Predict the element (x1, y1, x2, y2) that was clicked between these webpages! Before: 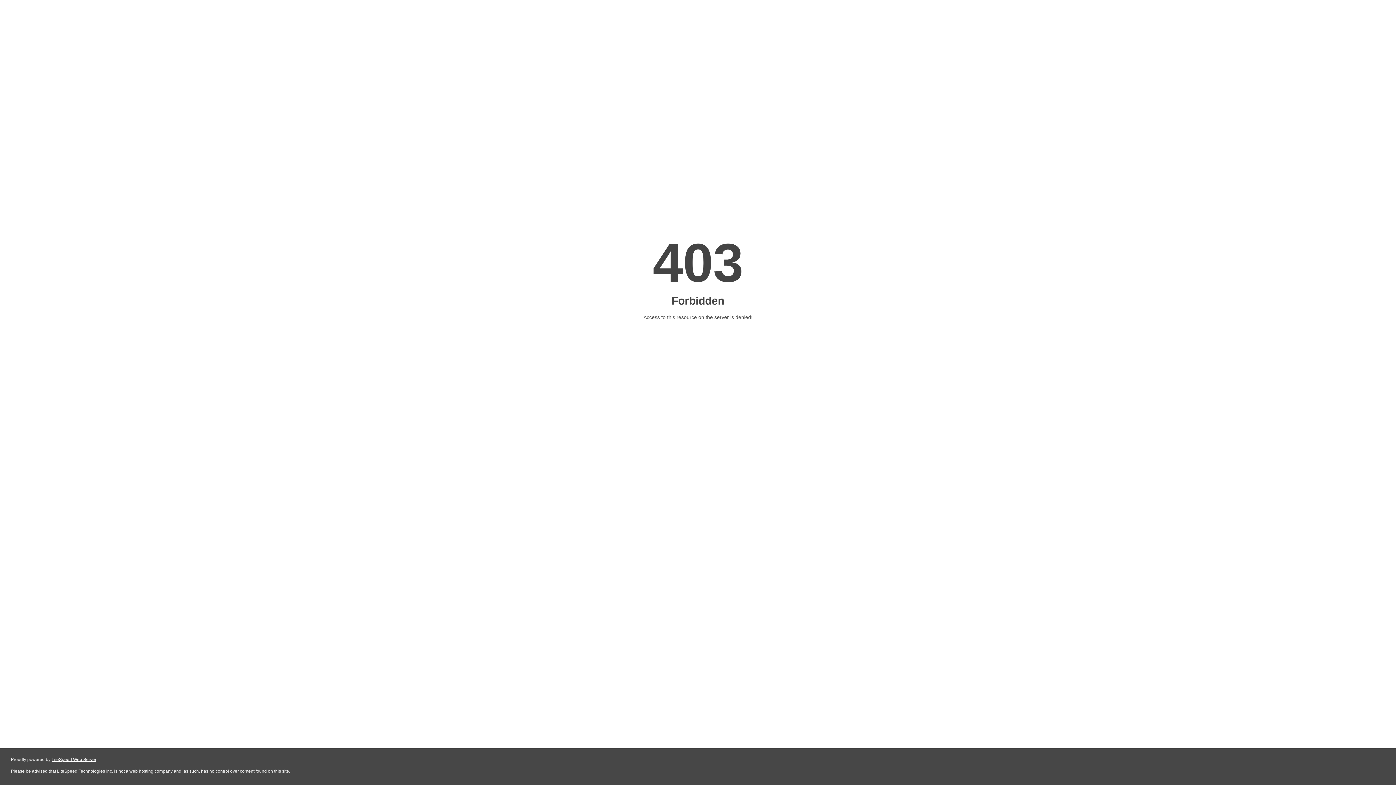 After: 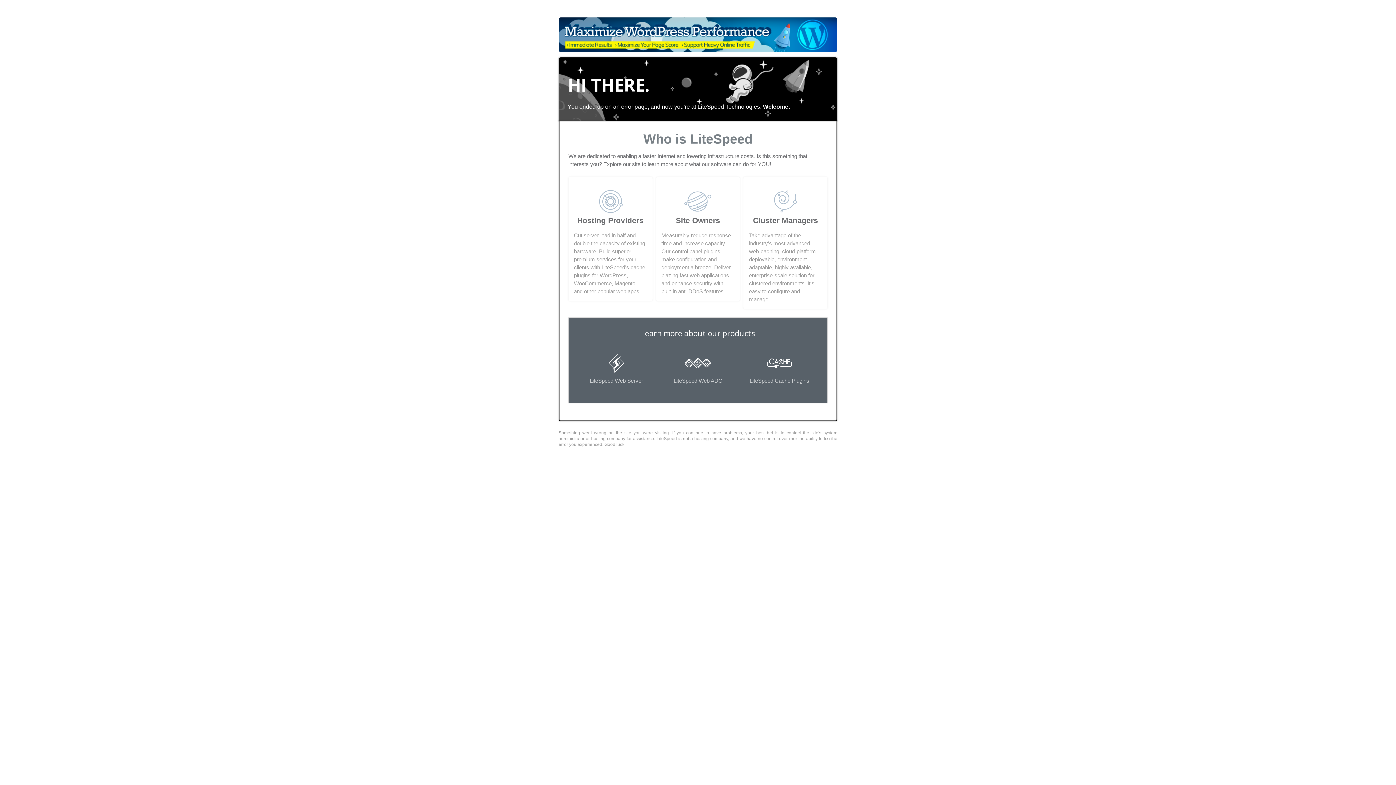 Action: label: LiteSpeed Web Server bbox: (51, 757, 96, 762)